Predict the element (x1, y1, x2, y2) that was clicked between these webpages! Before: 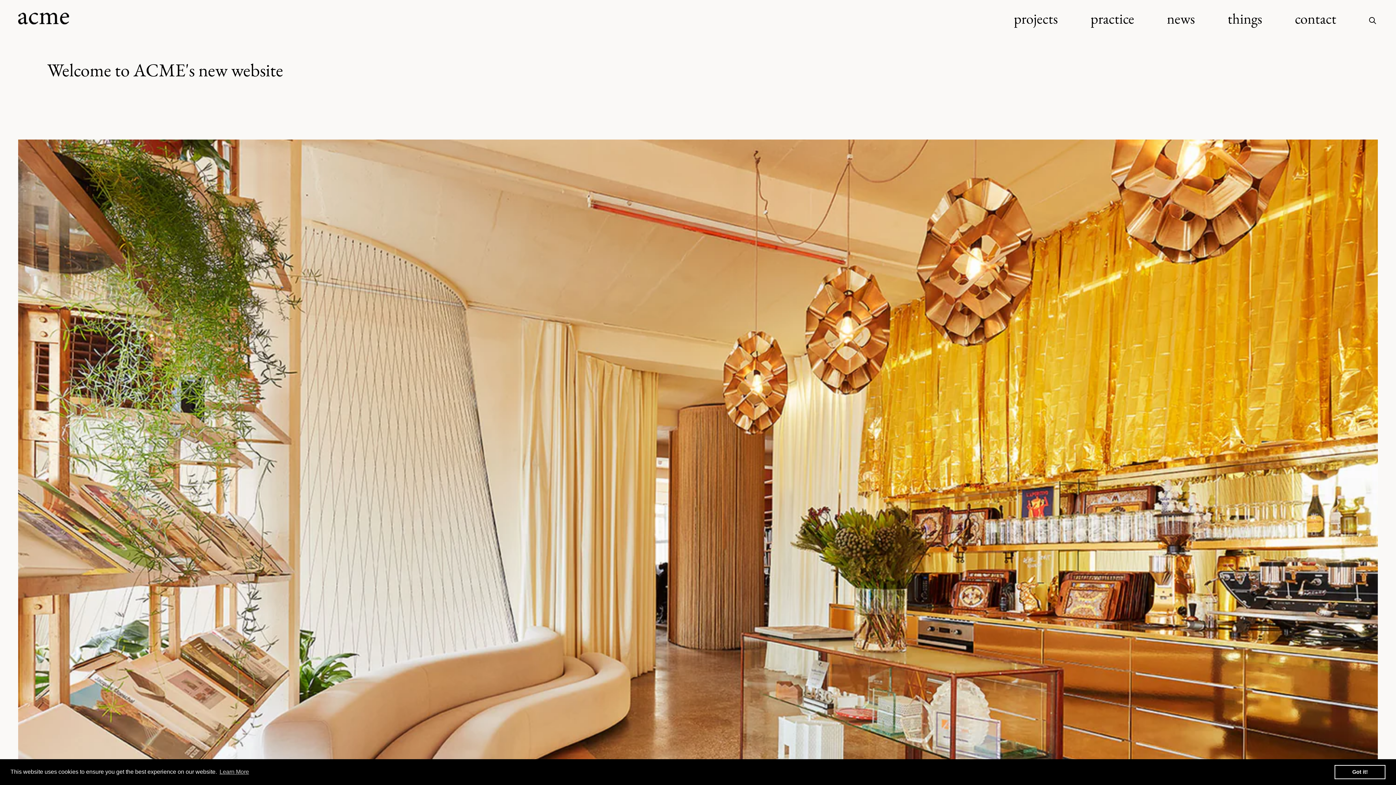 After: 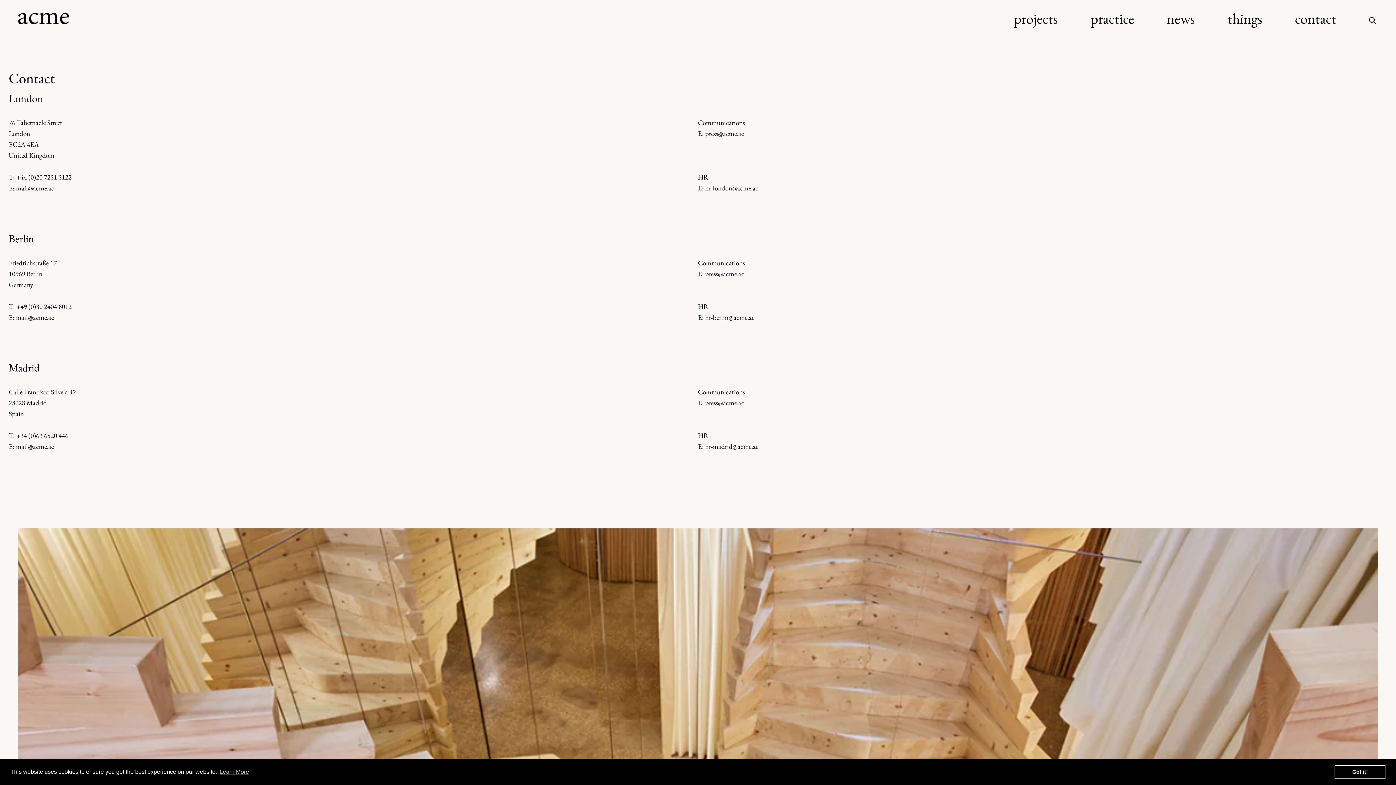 Action: label: contact bbox: (1295, 9, 1336, 28)